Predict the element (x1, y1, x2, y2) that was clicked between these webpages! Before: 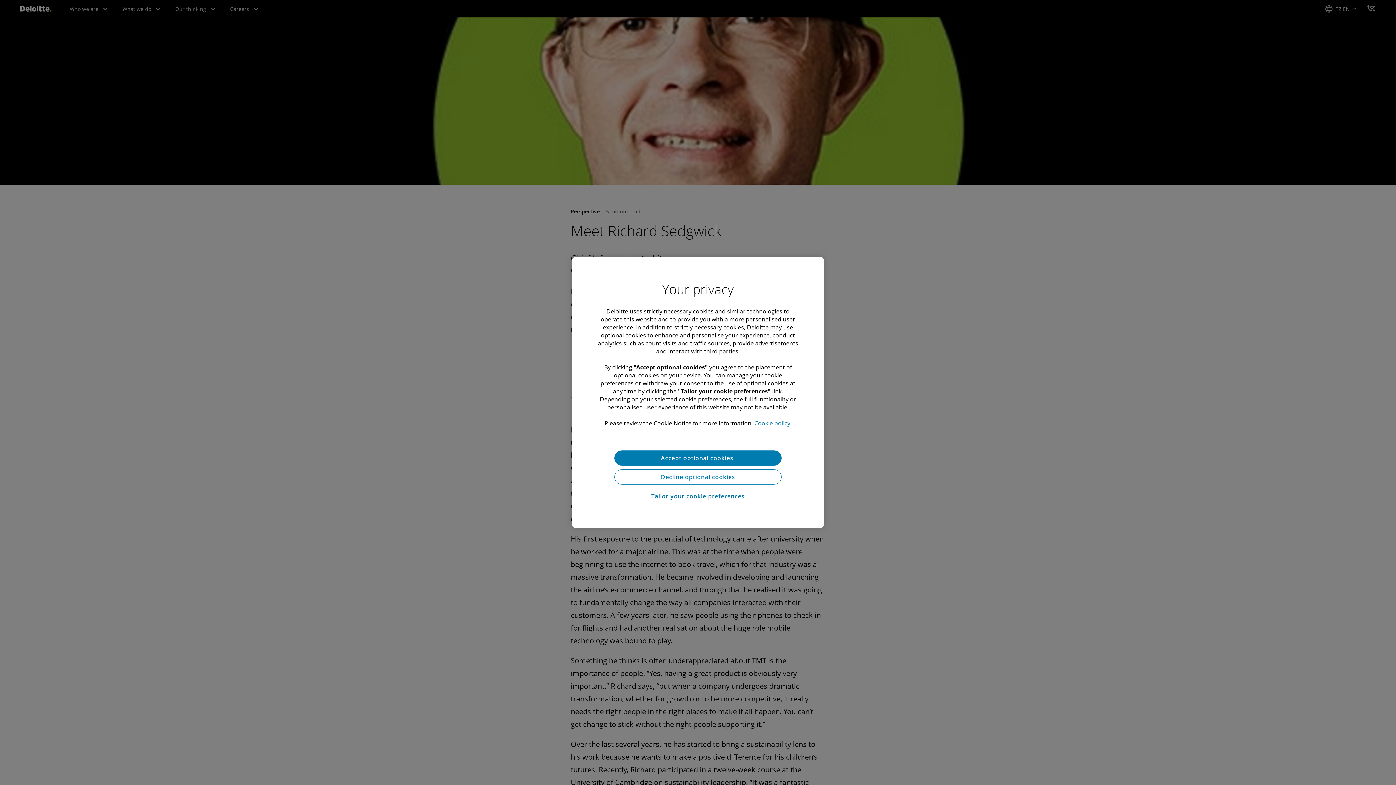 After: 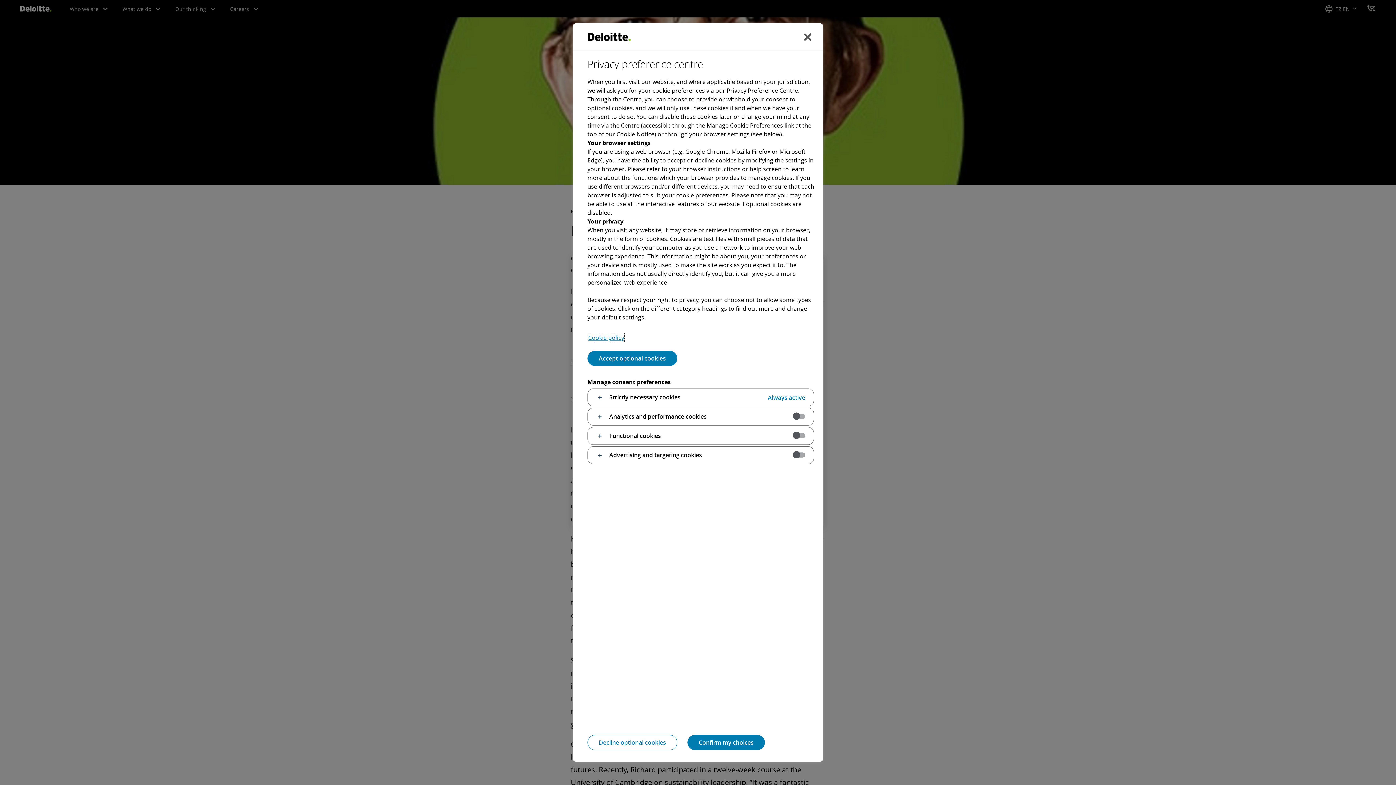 Action: bbox: (614, 488, 781, 504) label: Tailor your cookie preferences